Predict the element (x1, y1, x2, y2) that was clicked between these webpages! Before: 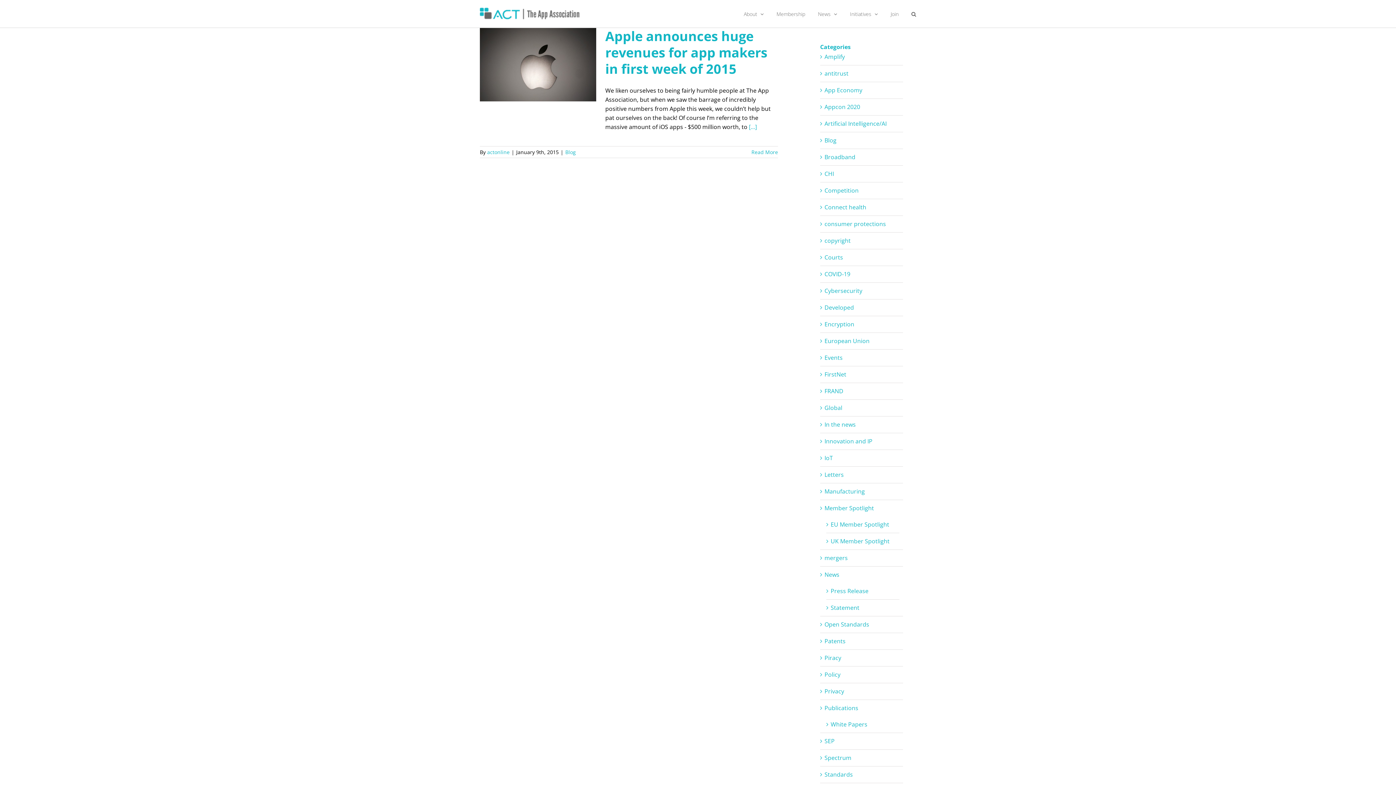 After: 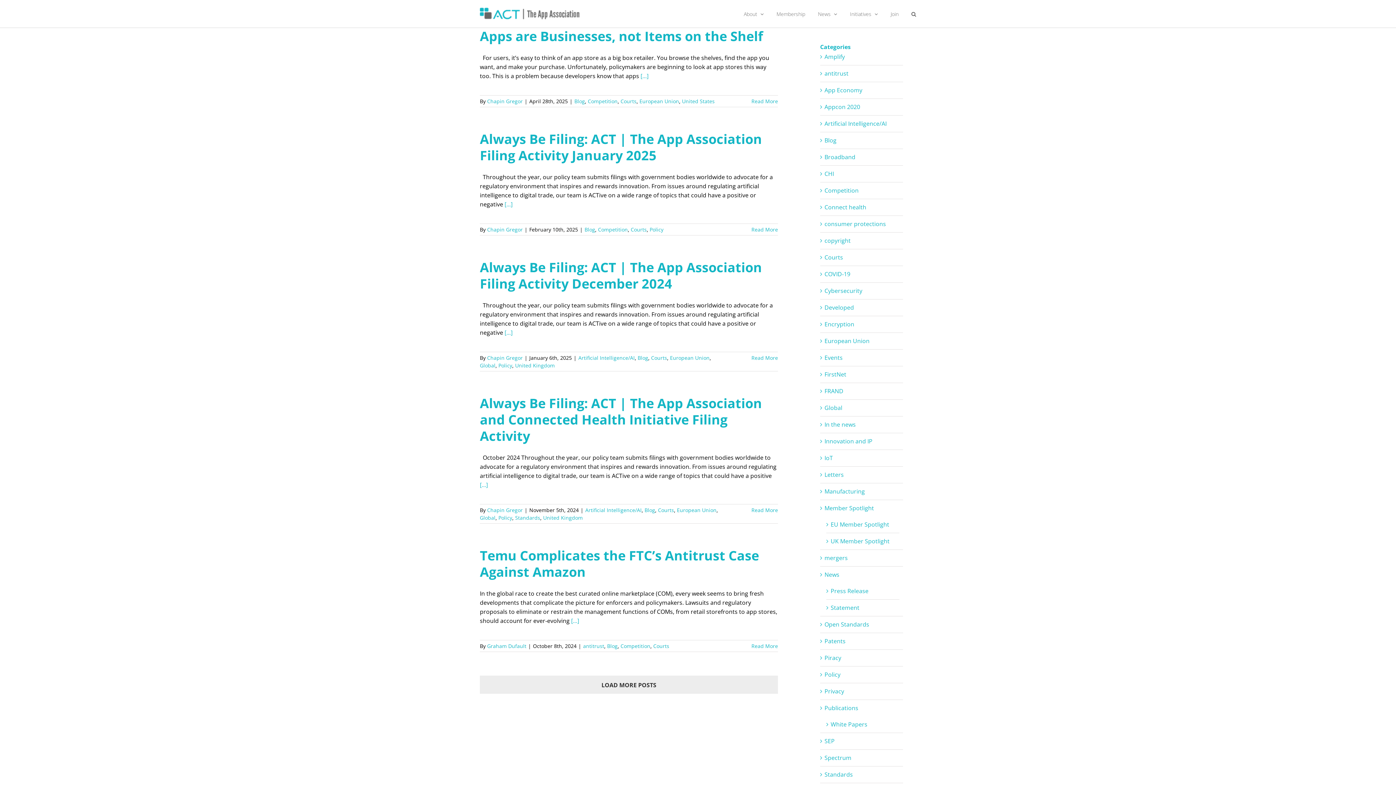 Action: bbox: (824, 253, 899, 262) label: Courts